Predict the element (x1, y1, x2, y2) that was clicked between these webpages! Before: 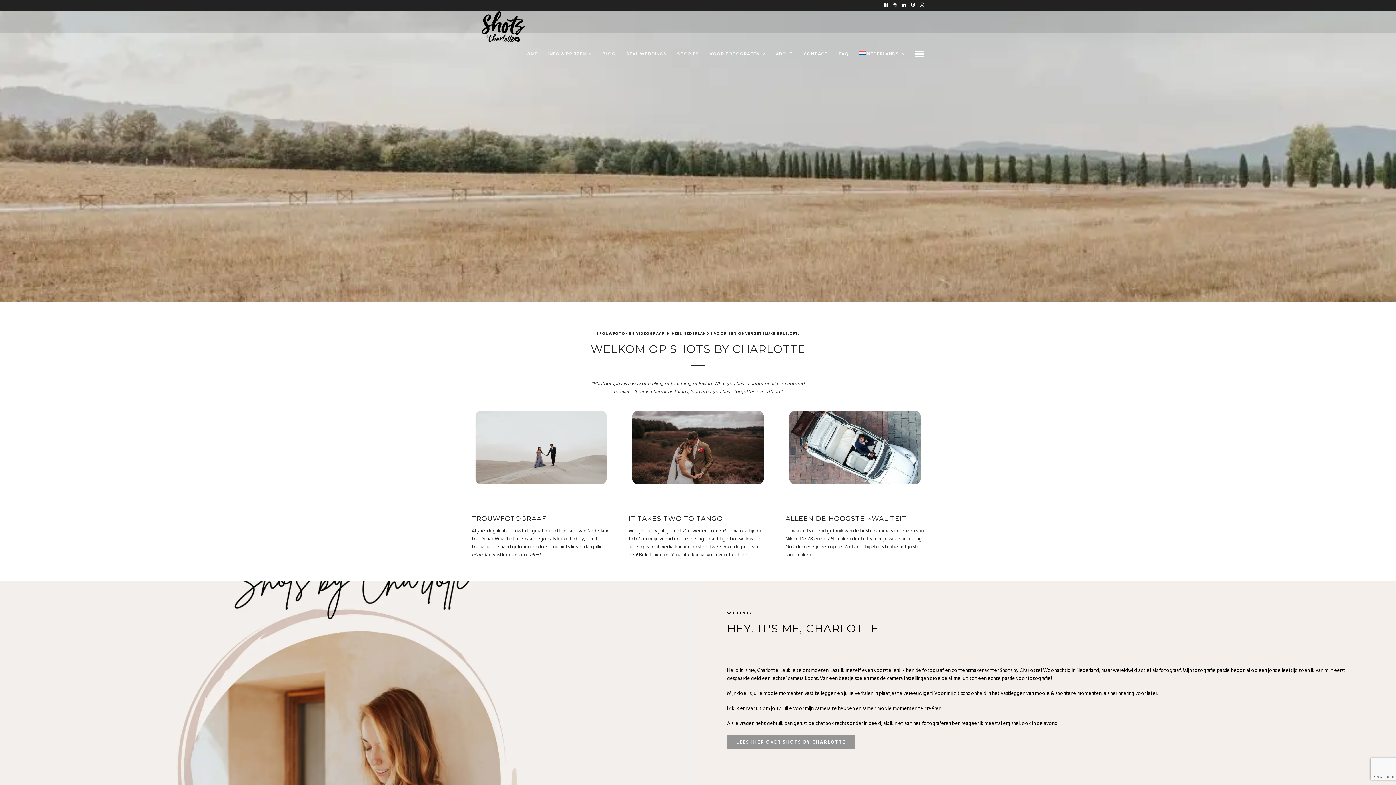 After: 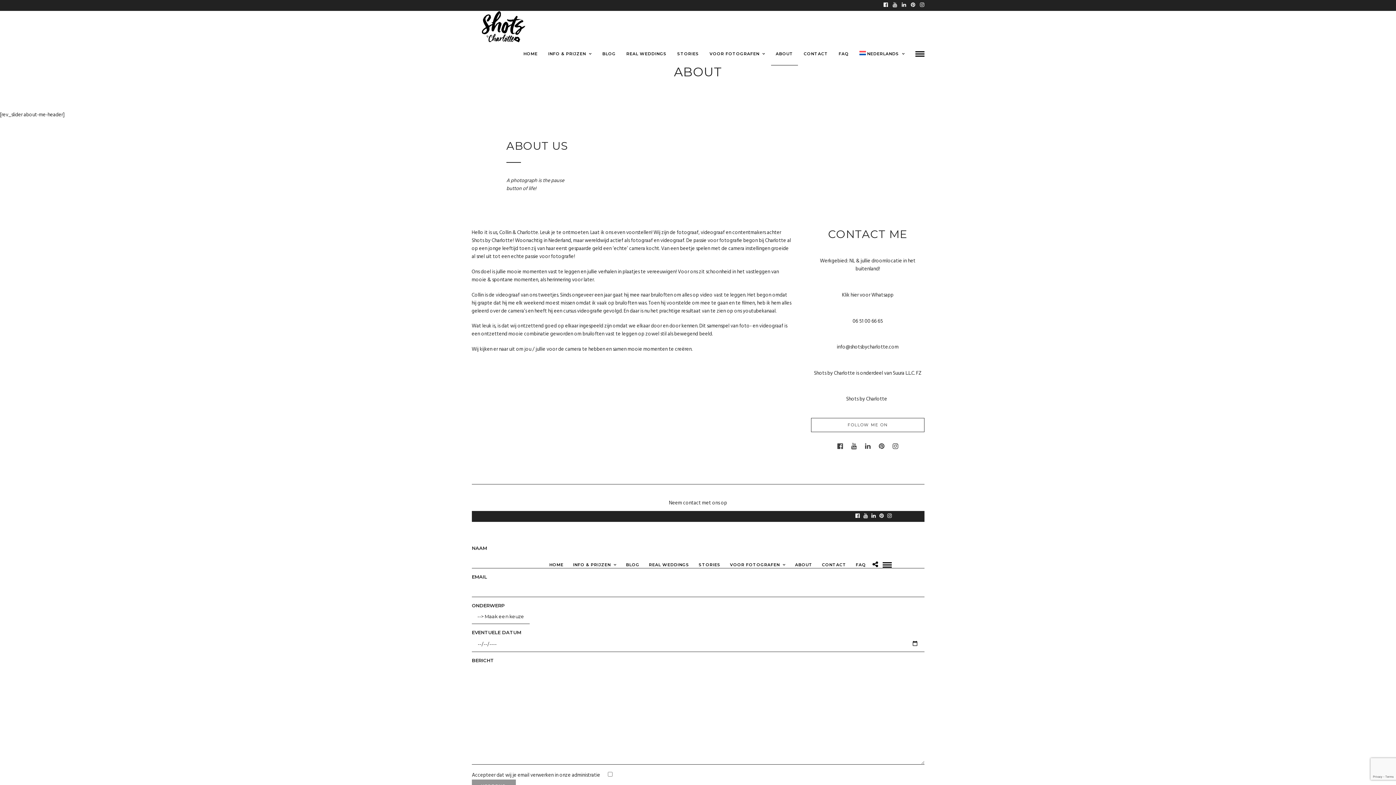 Action: label: ABOUT bbox: (771, 42, 798, 65)